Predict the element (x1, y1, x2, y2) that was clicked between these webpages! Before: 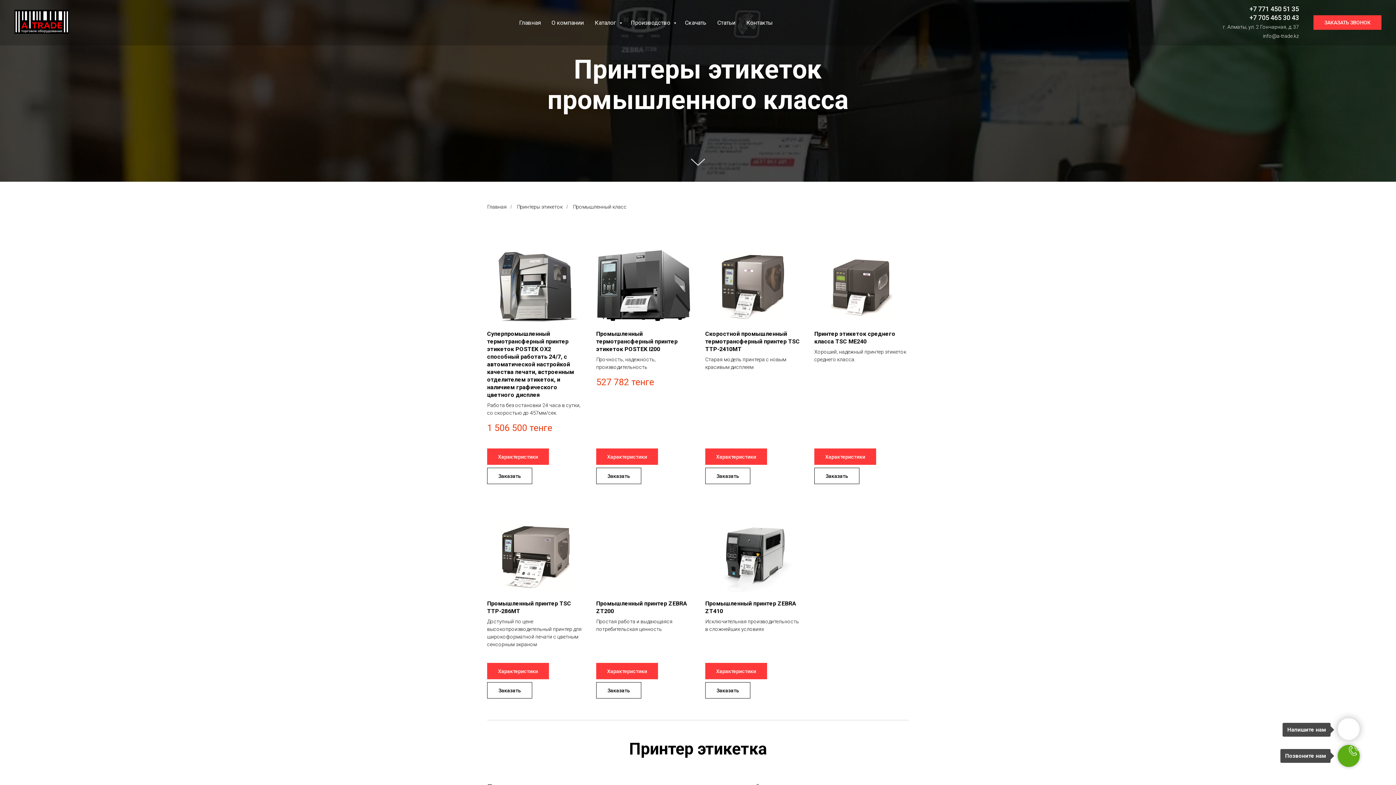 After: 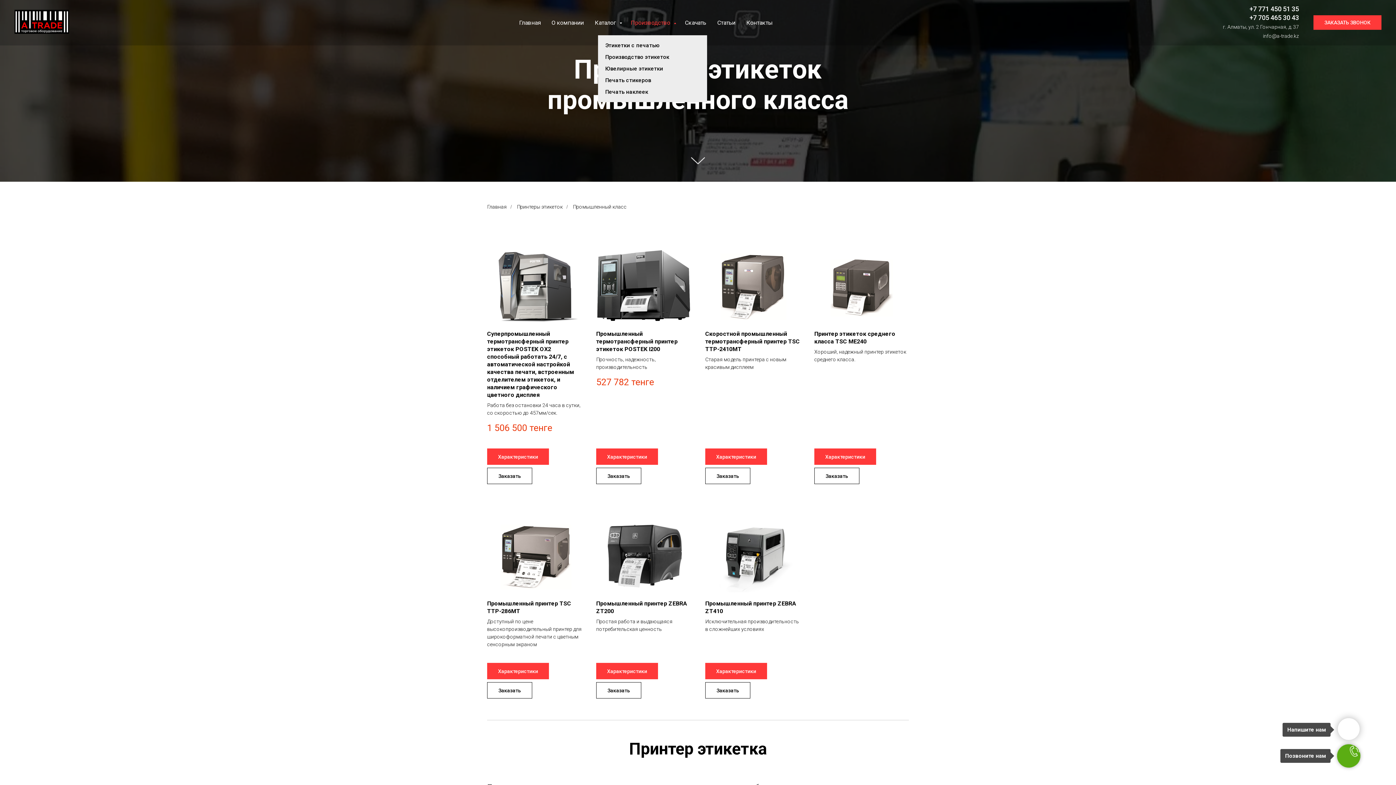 Action: label: Производство  bbox: (630, 19, 674, 26)